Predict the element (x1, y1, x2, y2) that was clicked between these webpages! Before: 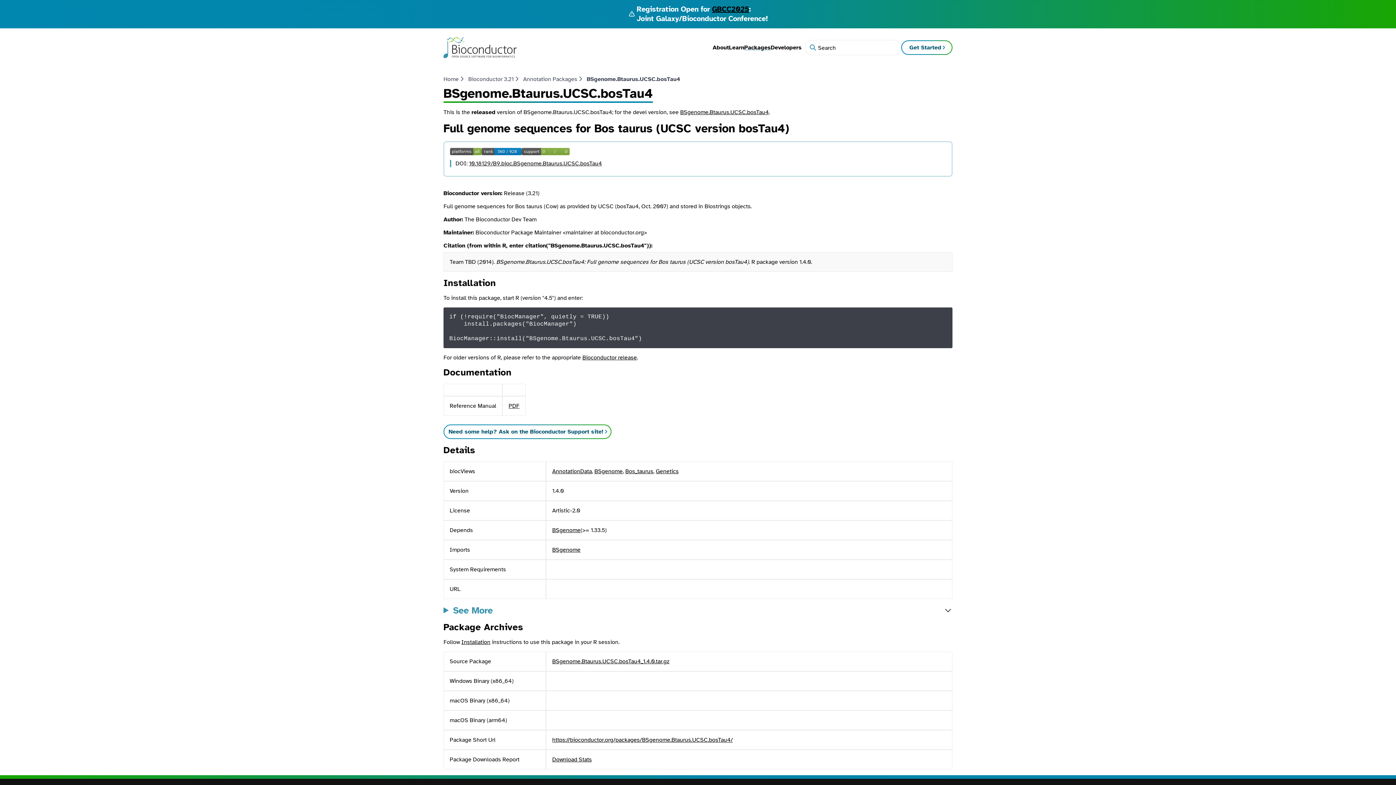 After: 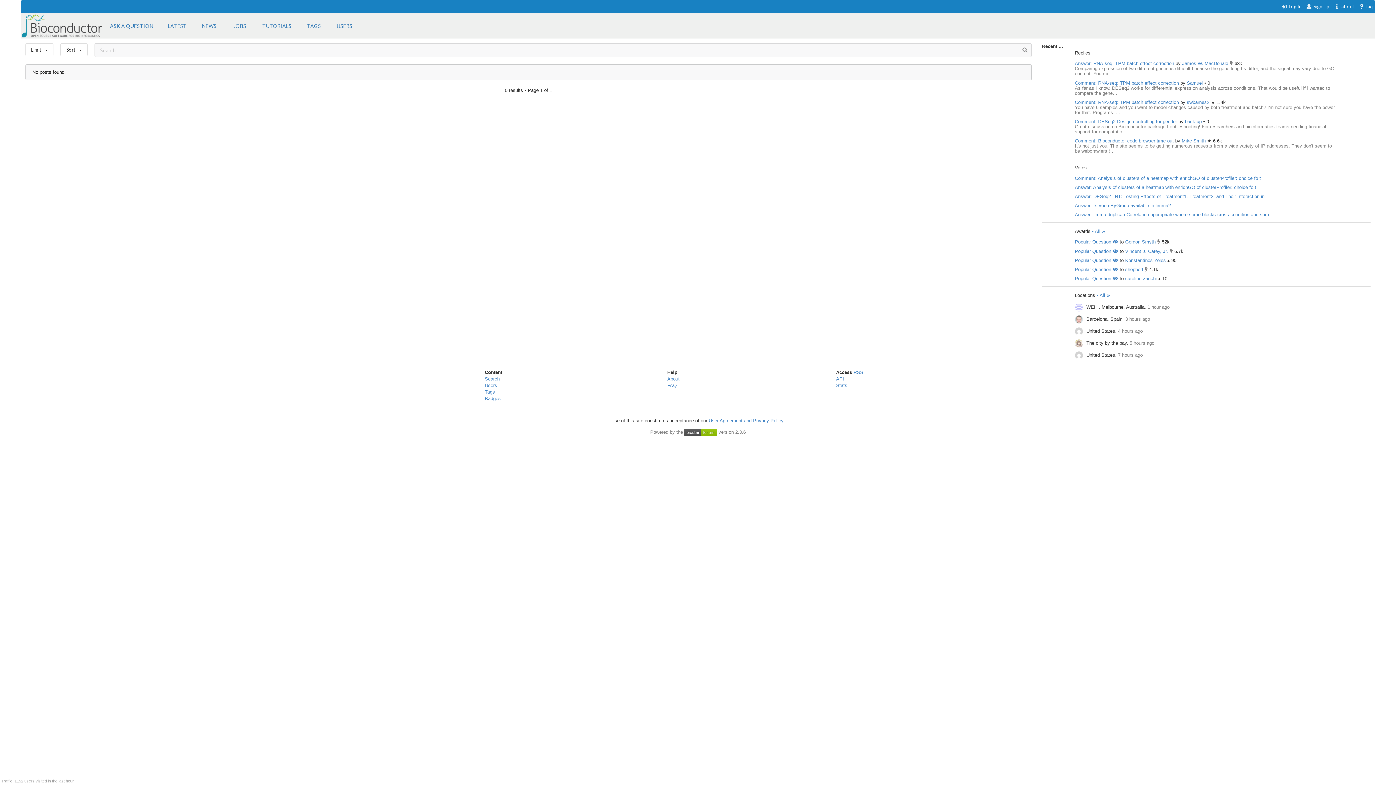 Action: bbox: (521, 147, 569, 156)